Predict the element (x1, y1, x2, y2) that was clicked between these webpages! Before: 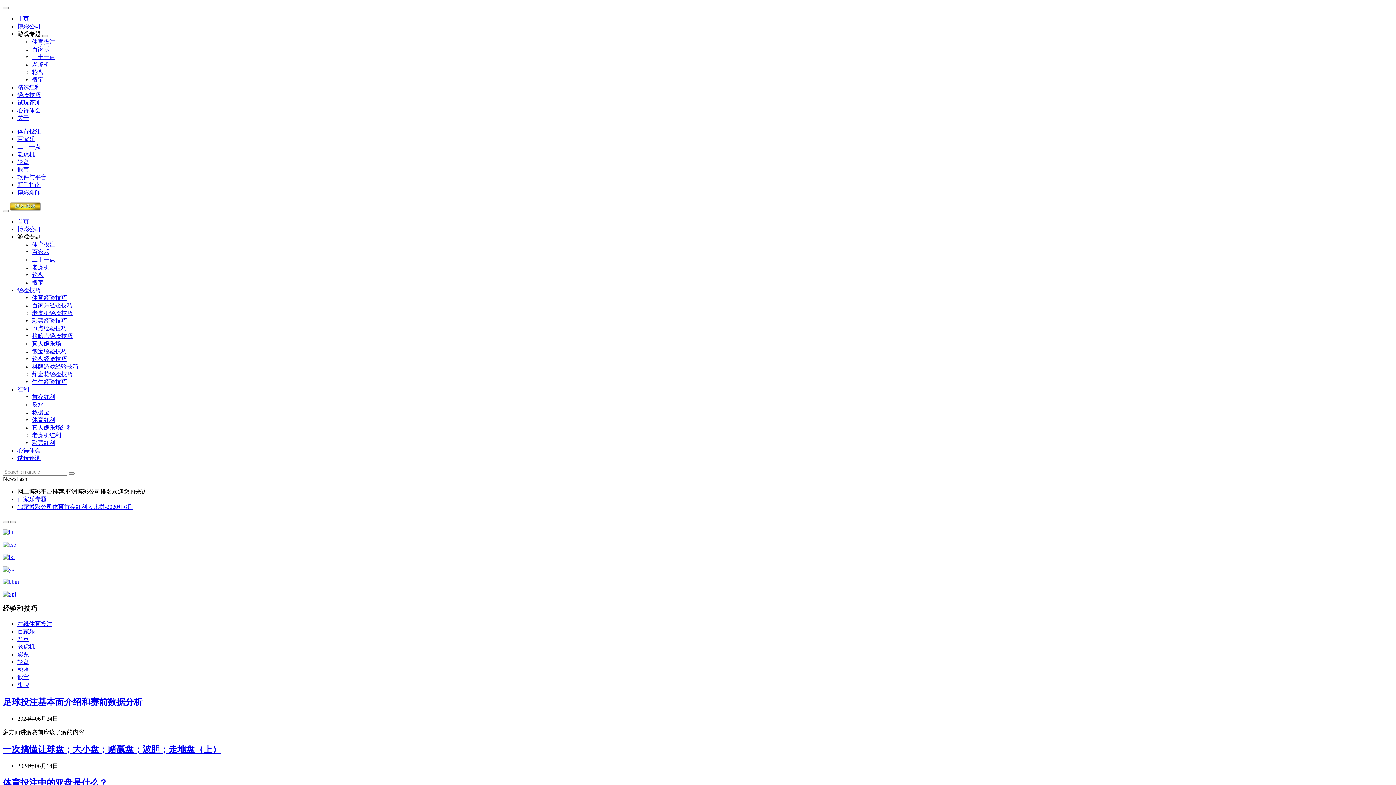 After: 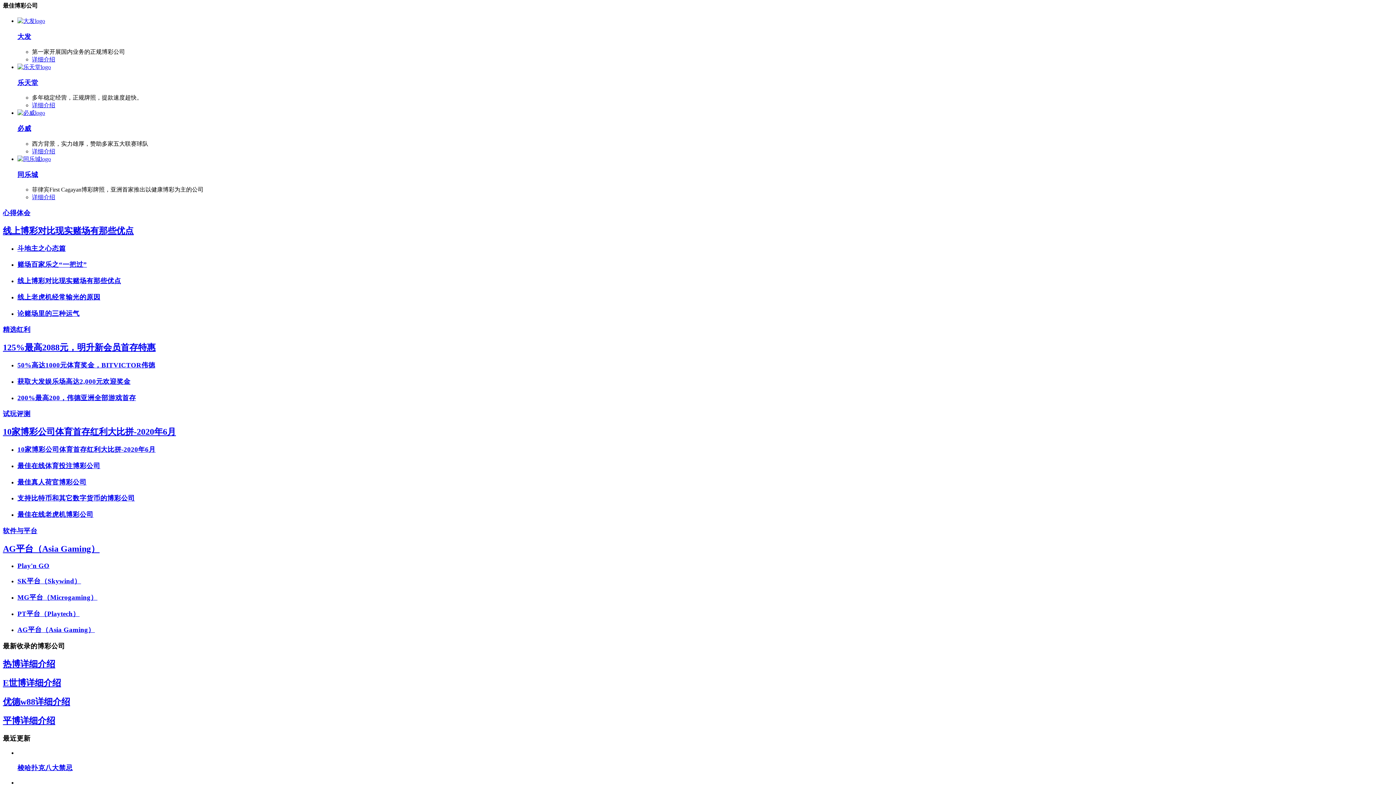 Action: label: 棋牌 bbox: (17, 682, 29, 688)